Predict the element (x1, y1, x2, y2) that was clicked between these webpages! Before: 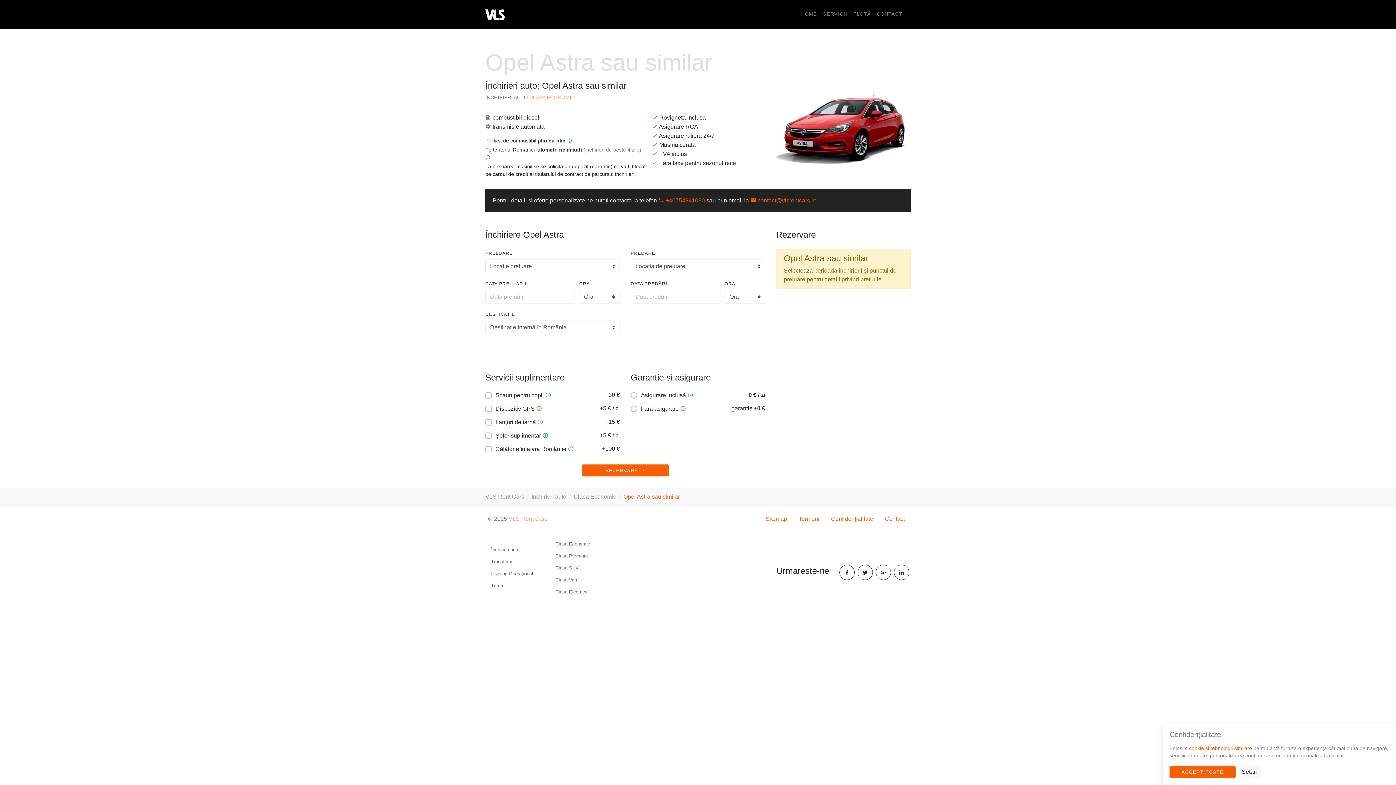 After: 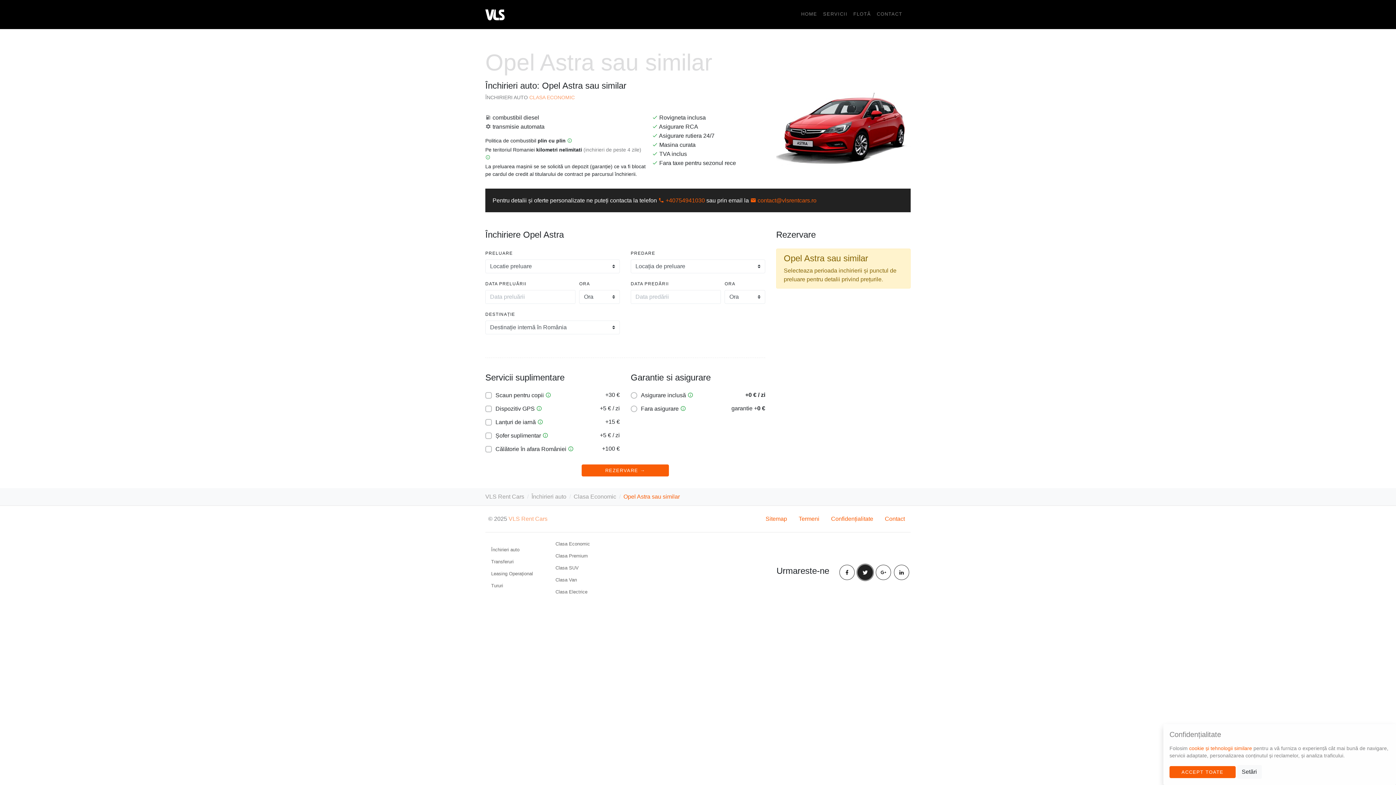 Action: bbox: (857, 565, 873, 580)